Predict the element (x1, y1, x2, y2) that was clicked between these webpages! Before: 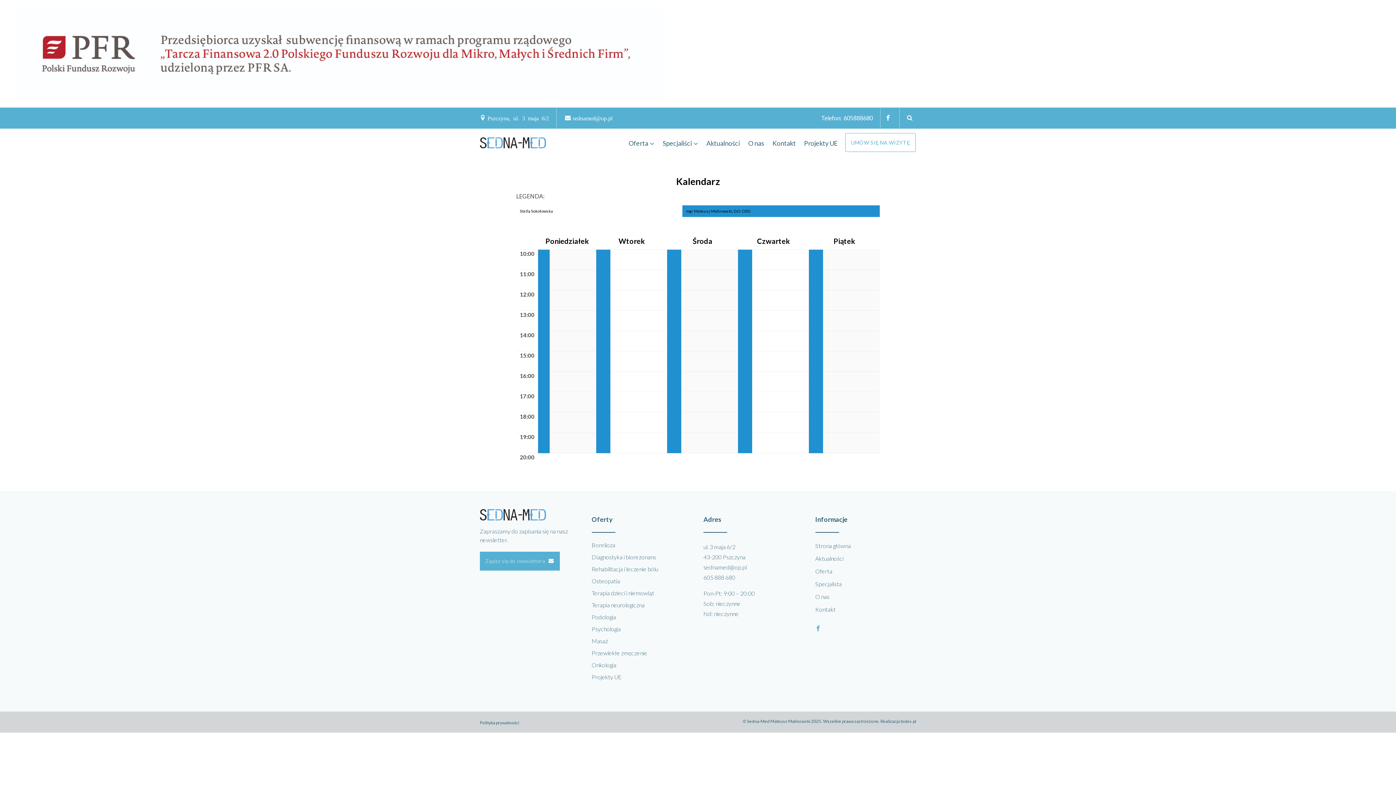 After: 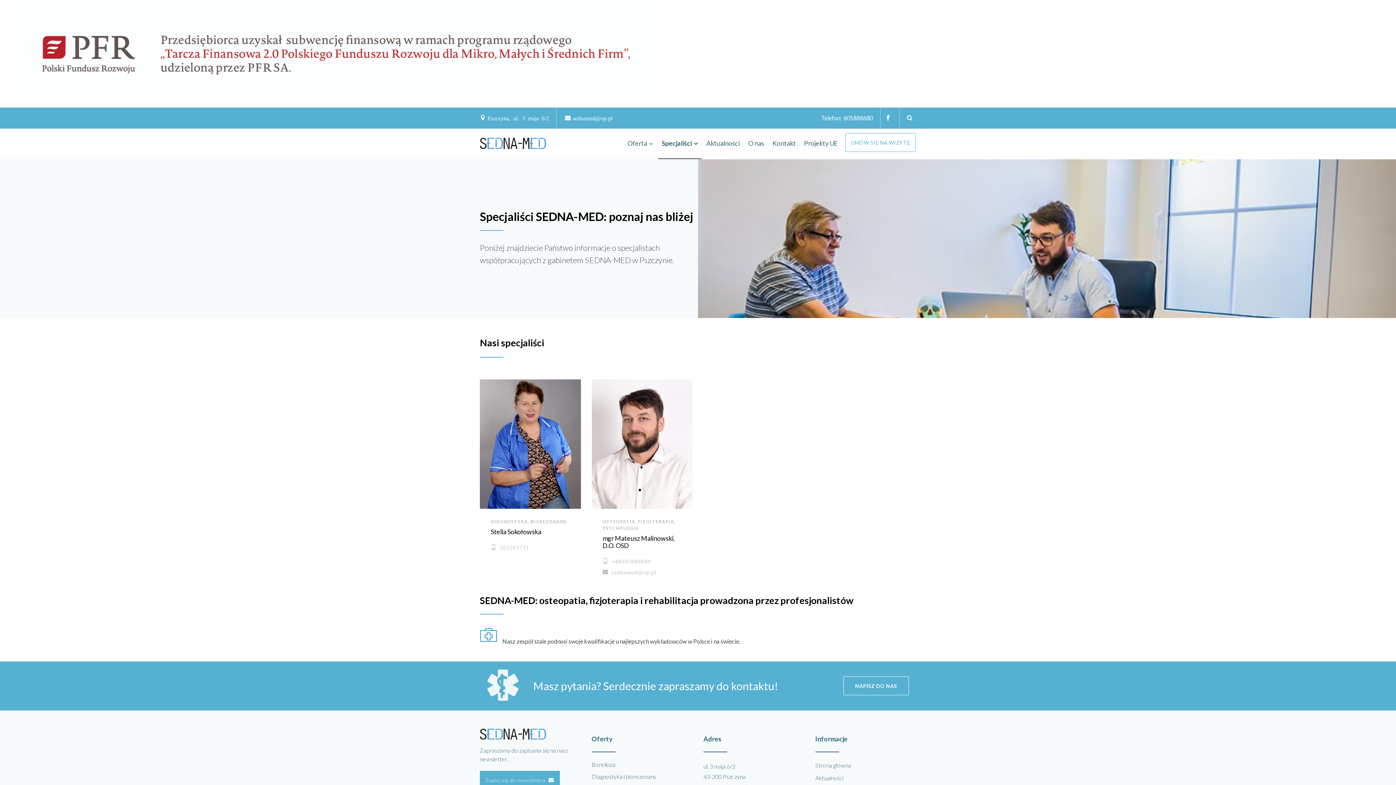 Action: label: Specjalista bbox: (815, 580, 842, 587)